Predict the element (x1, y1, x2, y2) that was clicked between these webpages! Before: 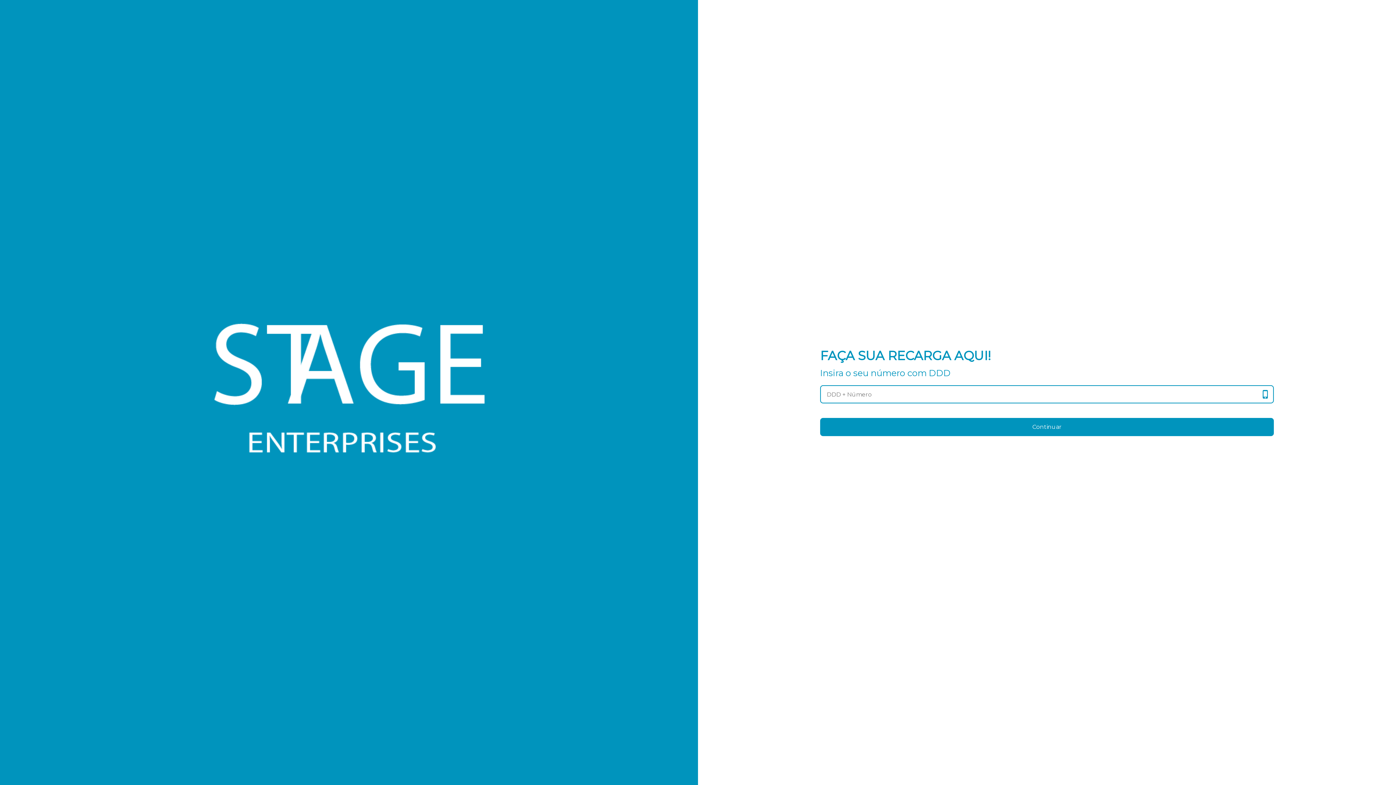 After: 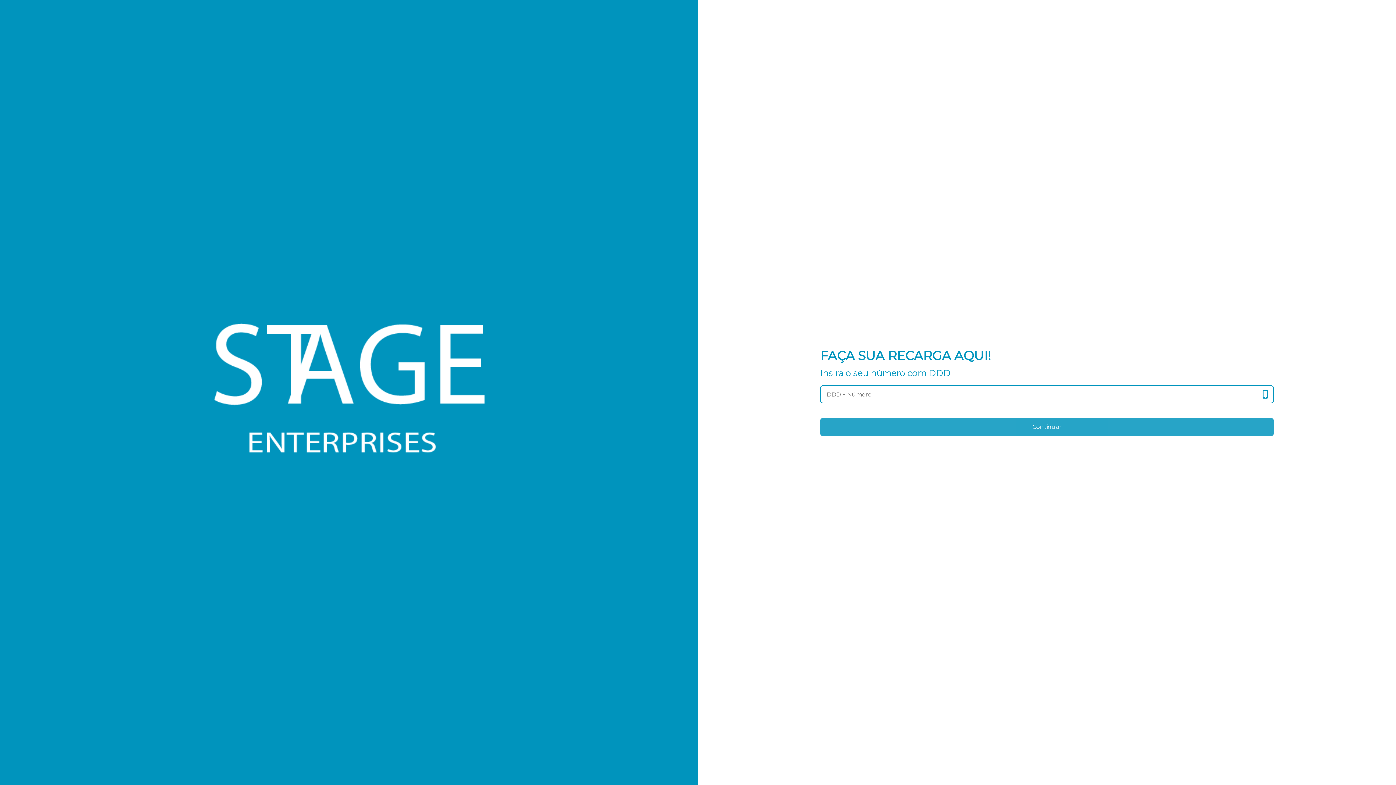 Action: bbox: (820, 418, 1274, 436) label: Continuar